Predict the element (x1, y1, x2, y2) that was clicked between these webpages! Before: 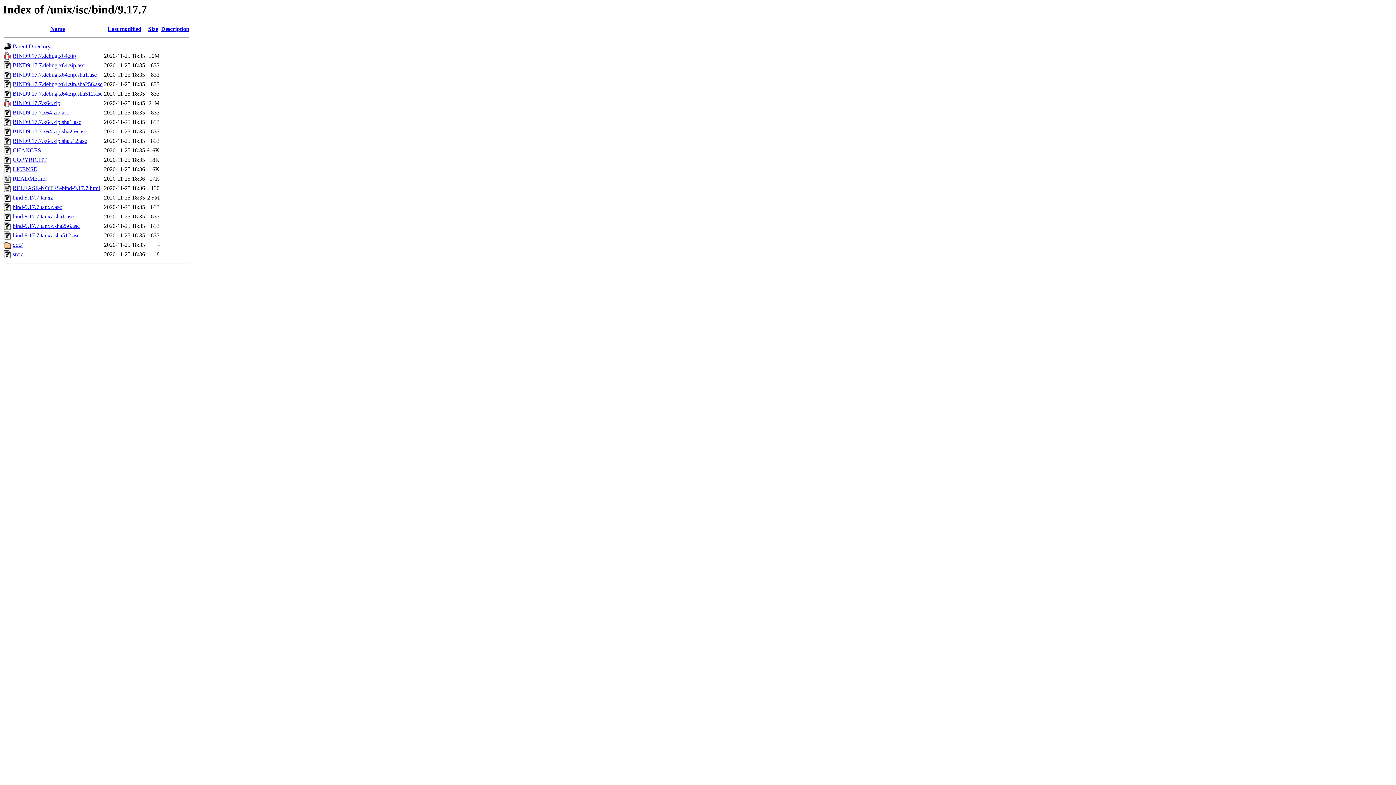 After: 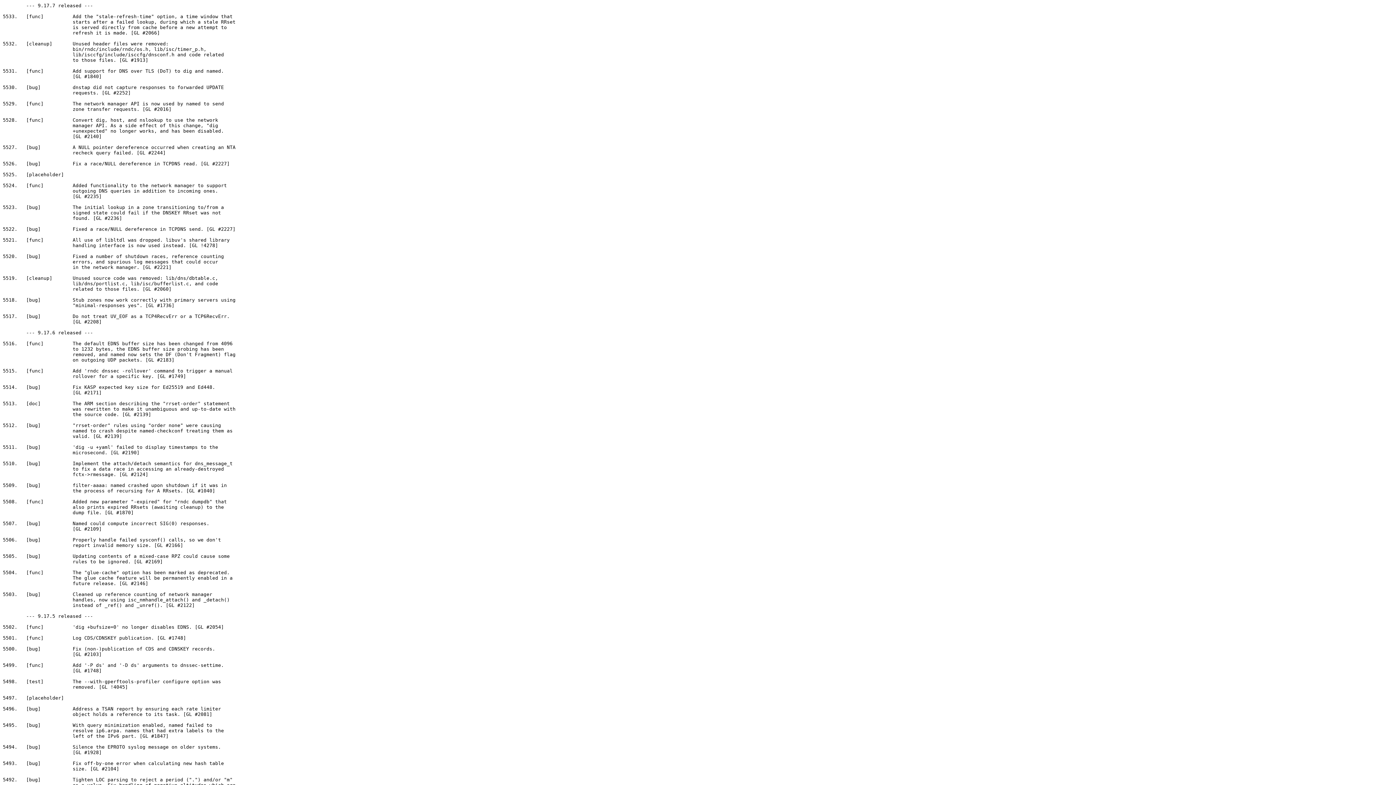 Action: bbox: (12, 147, 41, 153) label: CHANGES